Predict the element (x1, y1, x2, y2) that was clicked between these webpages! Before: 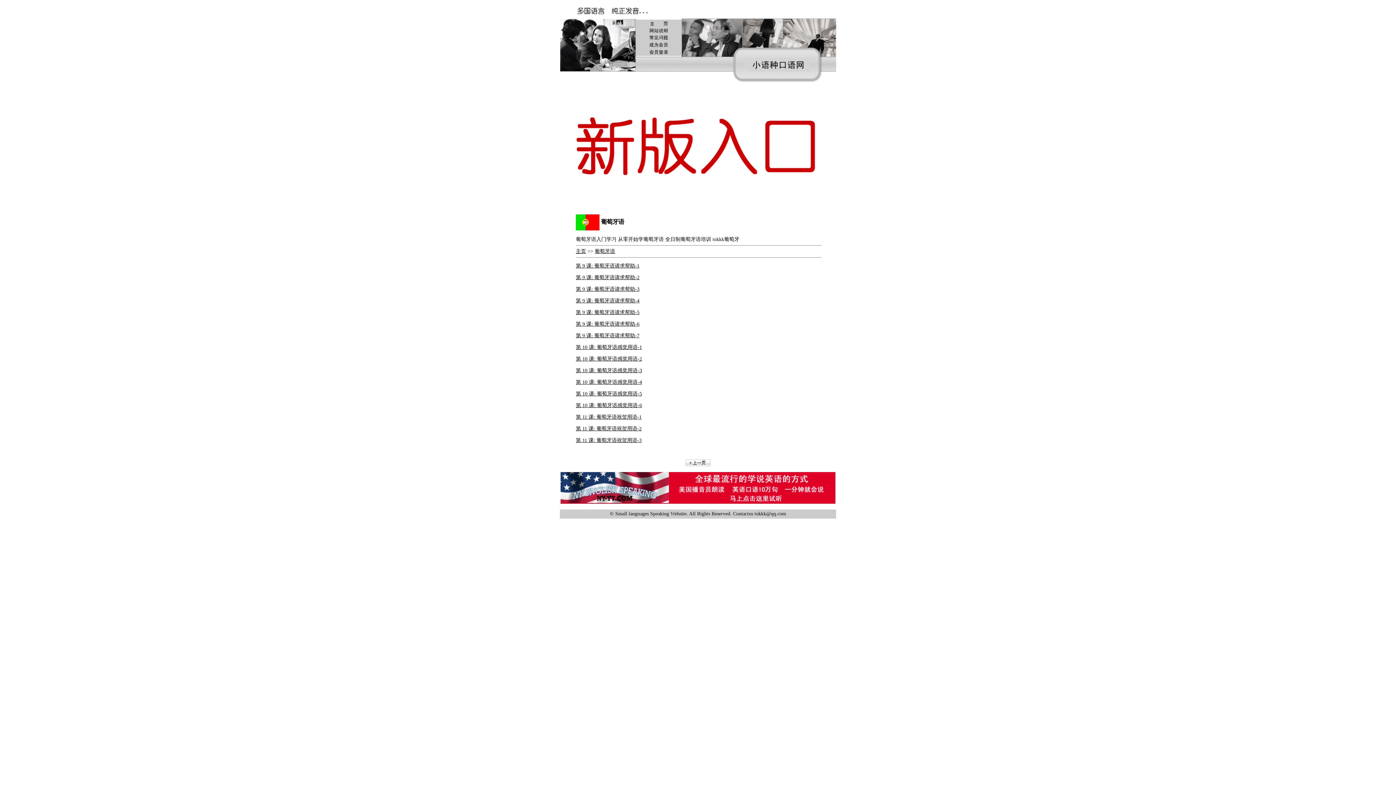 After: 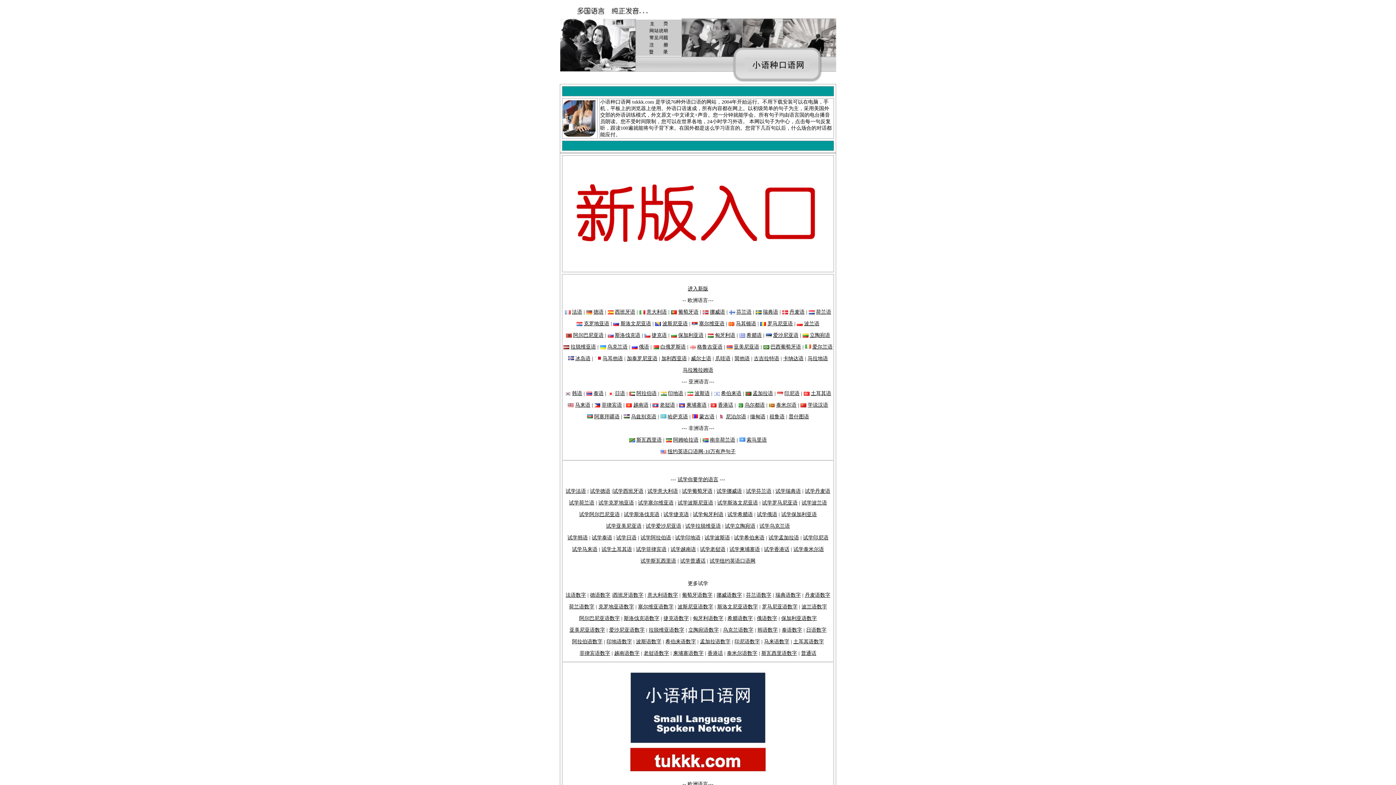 Action: bbox: (576, 248, 586, 254) label: 主页